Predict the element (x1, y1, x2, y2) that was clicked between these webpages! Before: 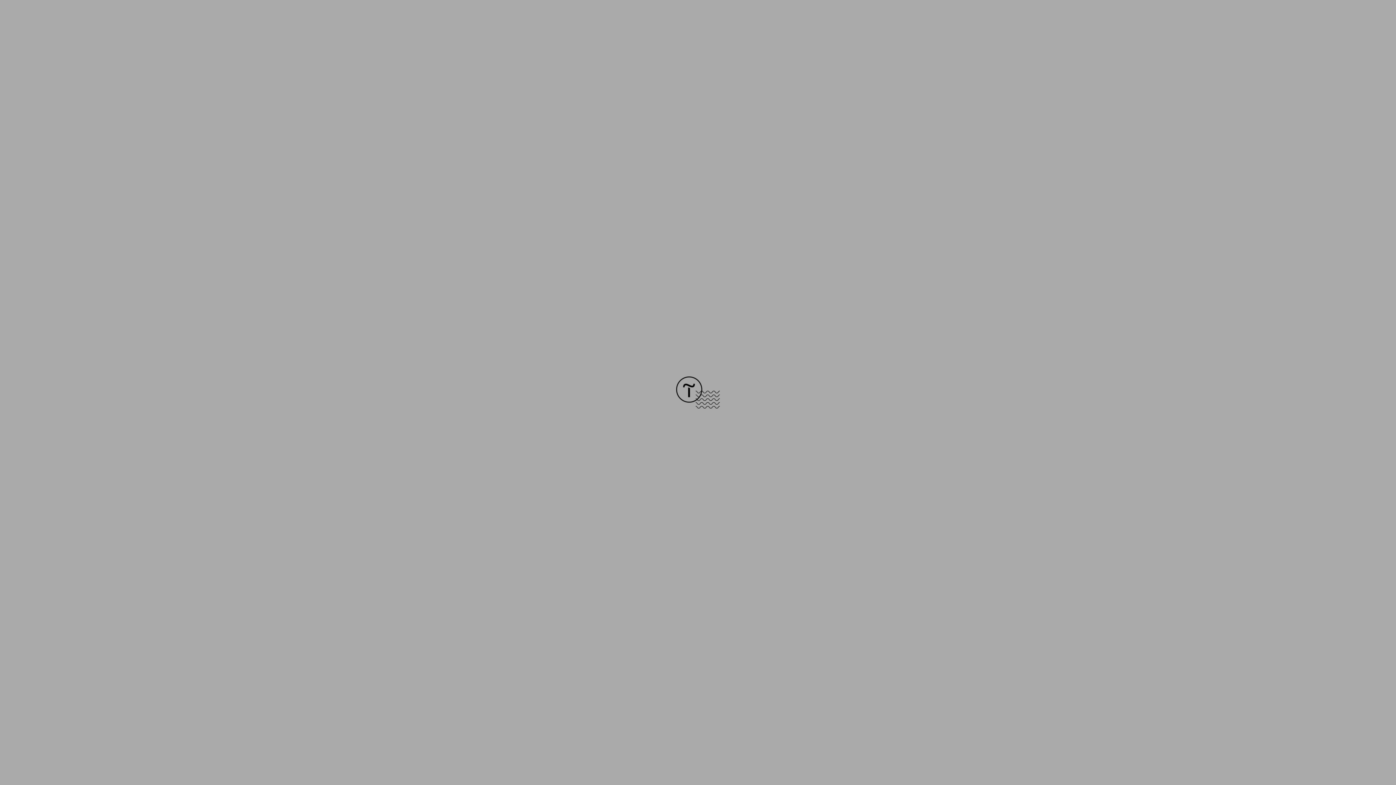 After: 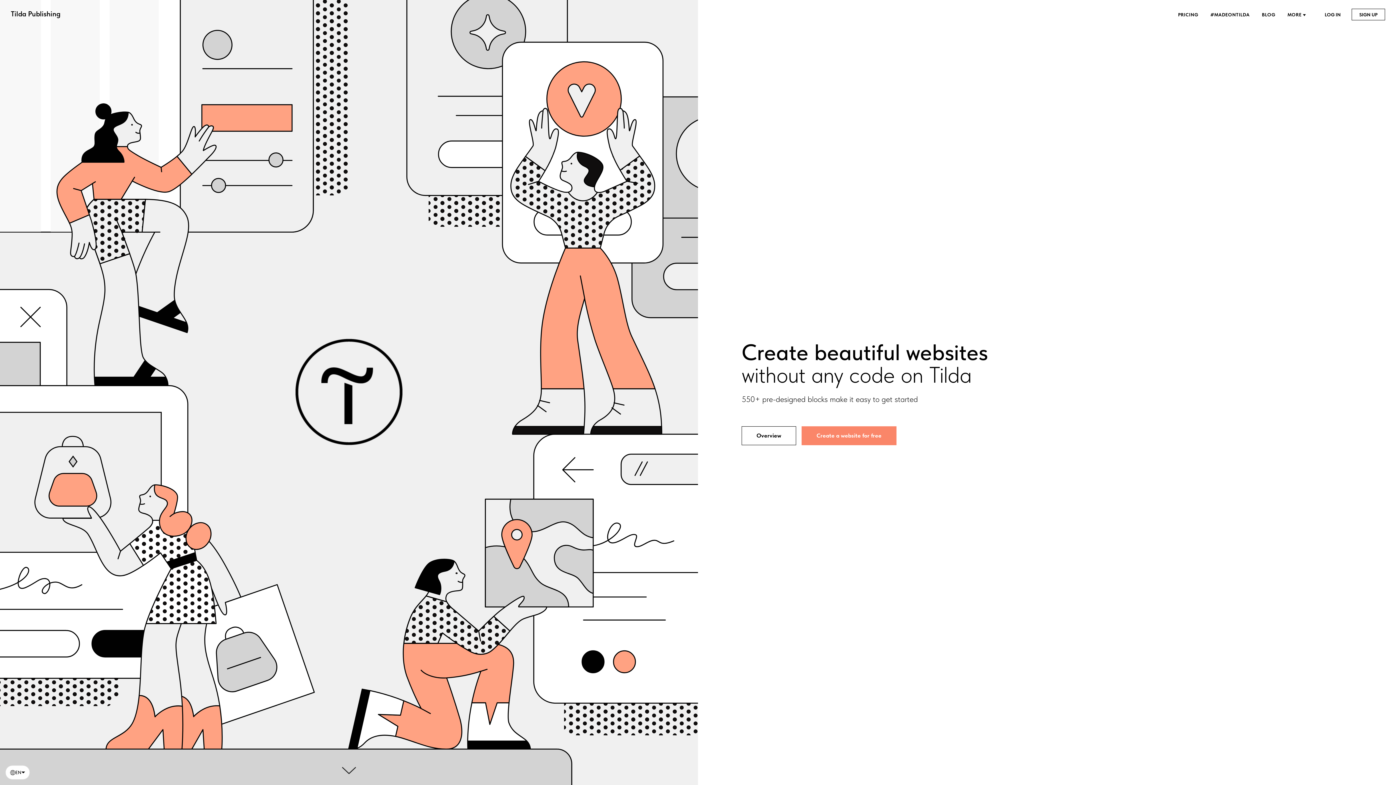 Action: bbox: (676, 403, 720, 409)